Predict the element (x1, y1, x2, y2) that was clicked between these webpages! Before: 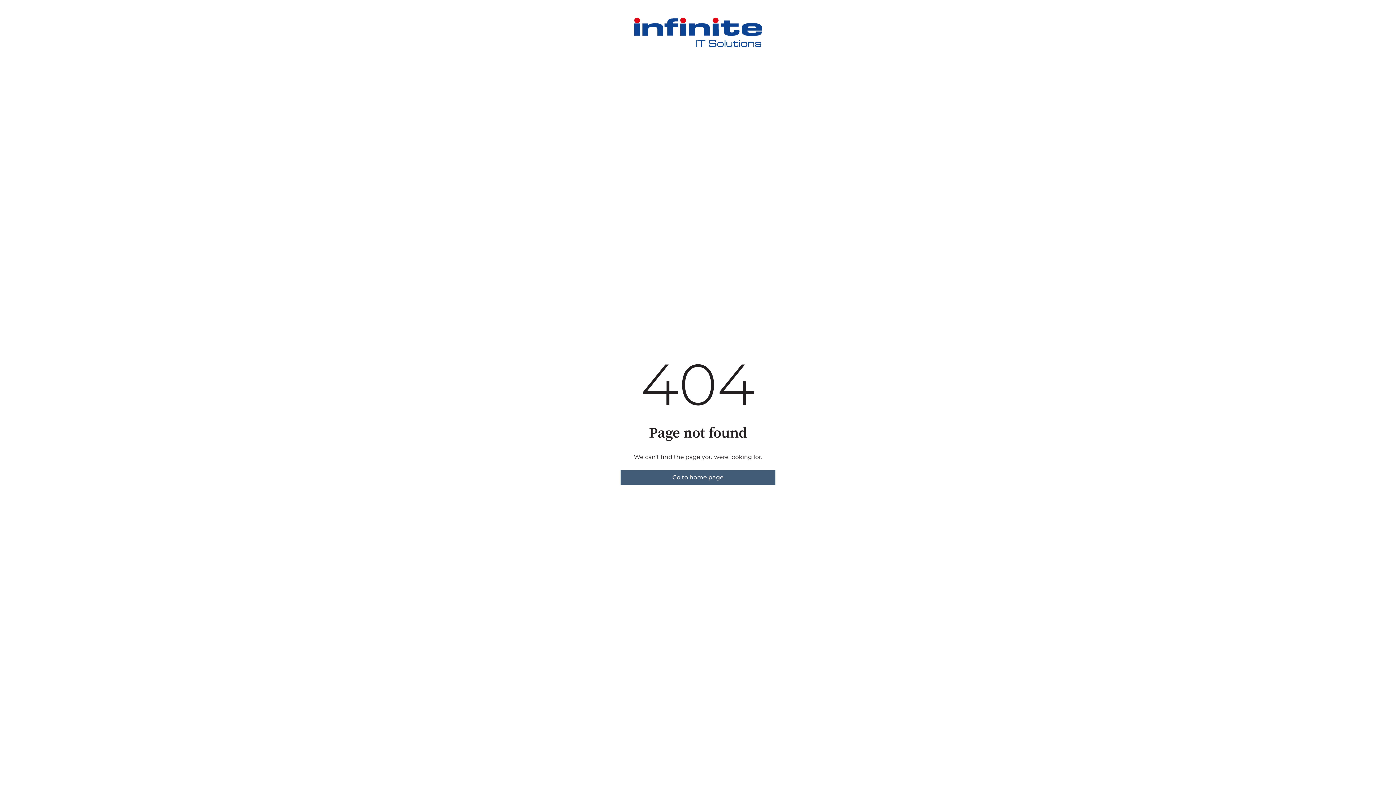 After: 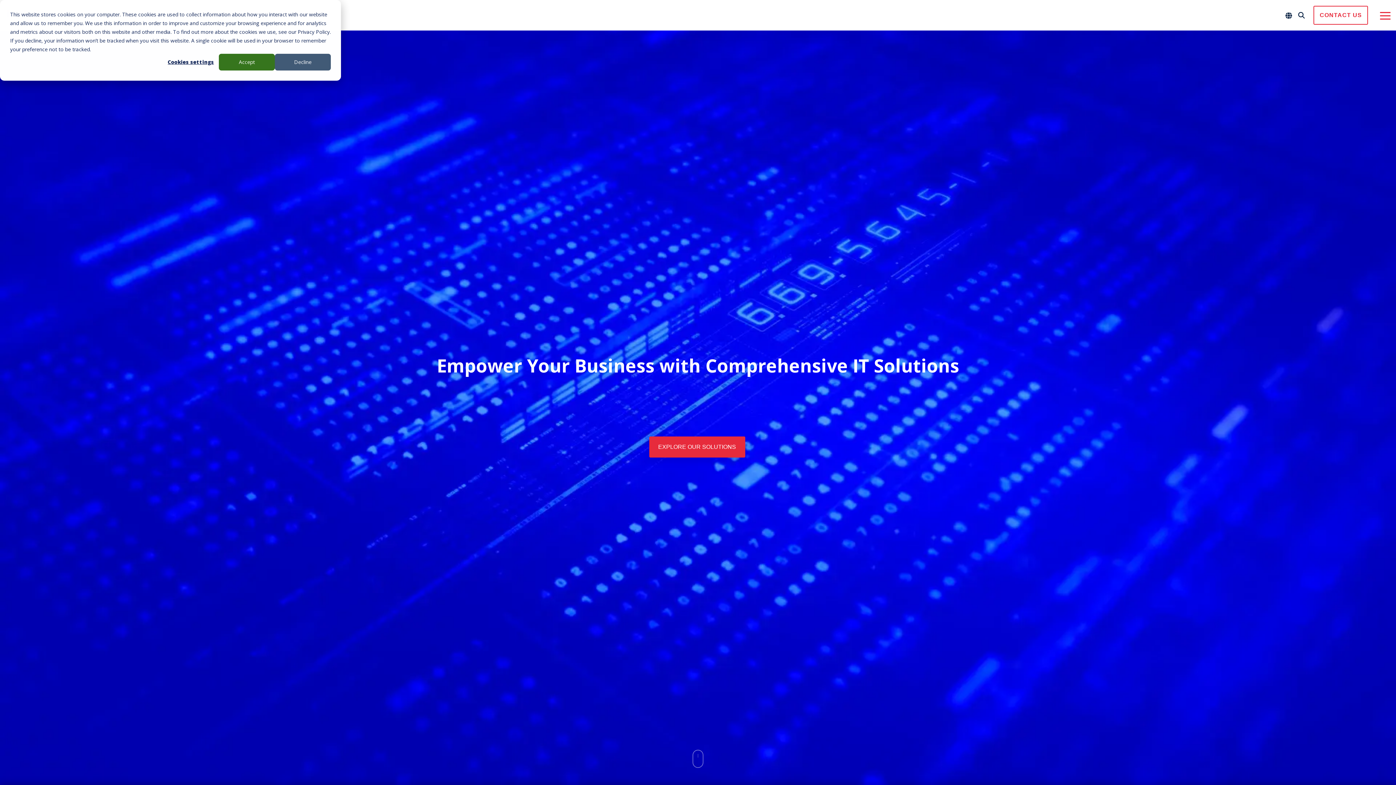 Action: bbox: (620, 470, 775, 485) label: Go to home page